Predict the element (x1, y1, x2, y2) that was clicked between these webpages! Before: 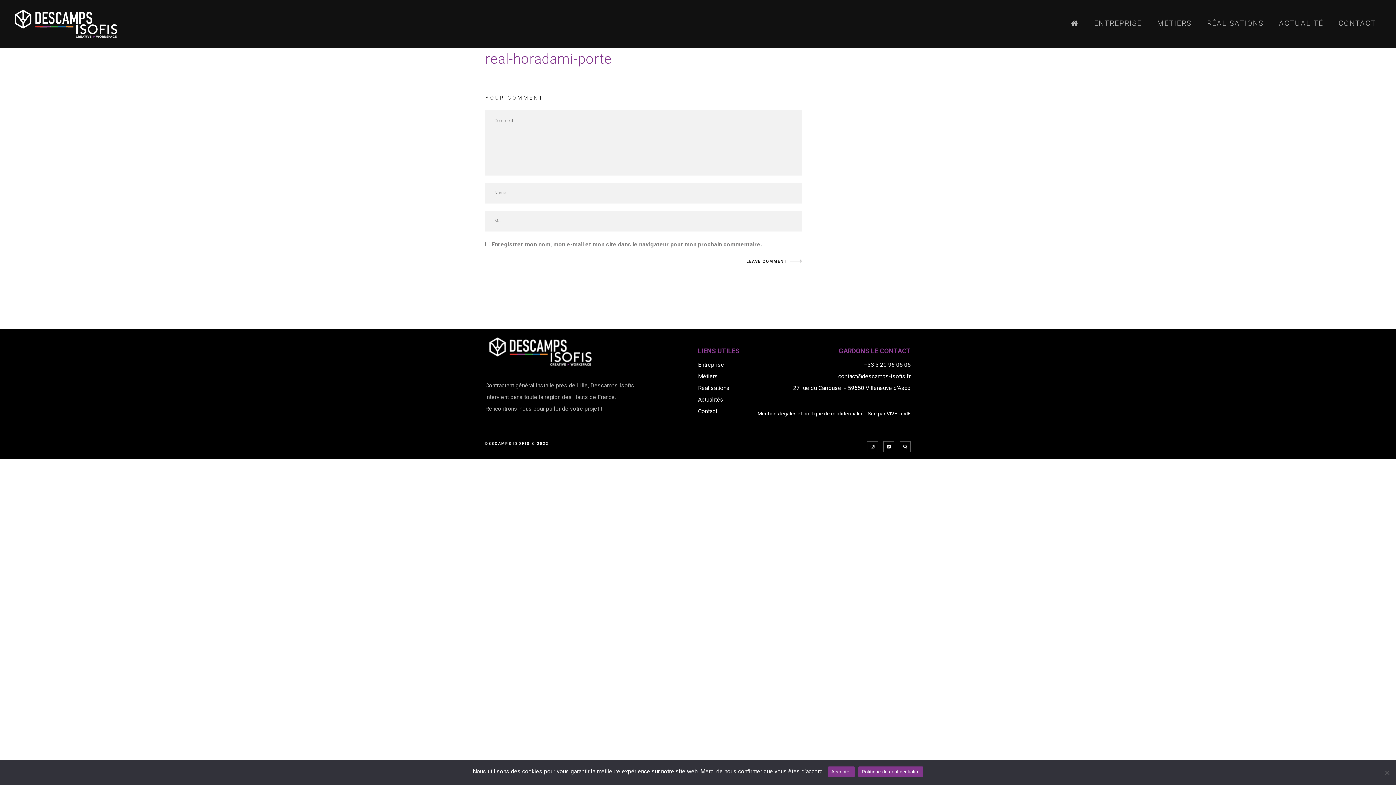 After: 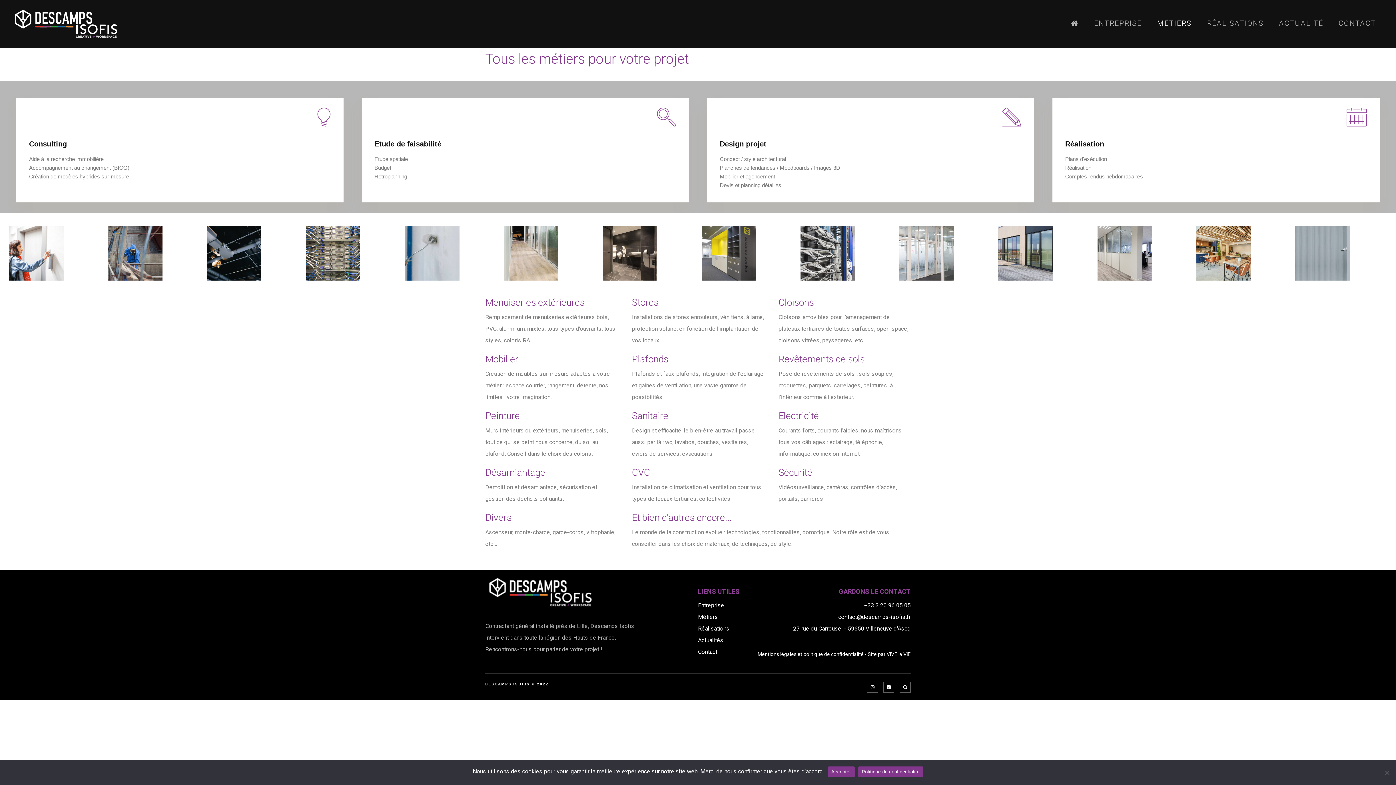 Action: bbox: (1152, 18, 1197, 28) label: MÉTIERS